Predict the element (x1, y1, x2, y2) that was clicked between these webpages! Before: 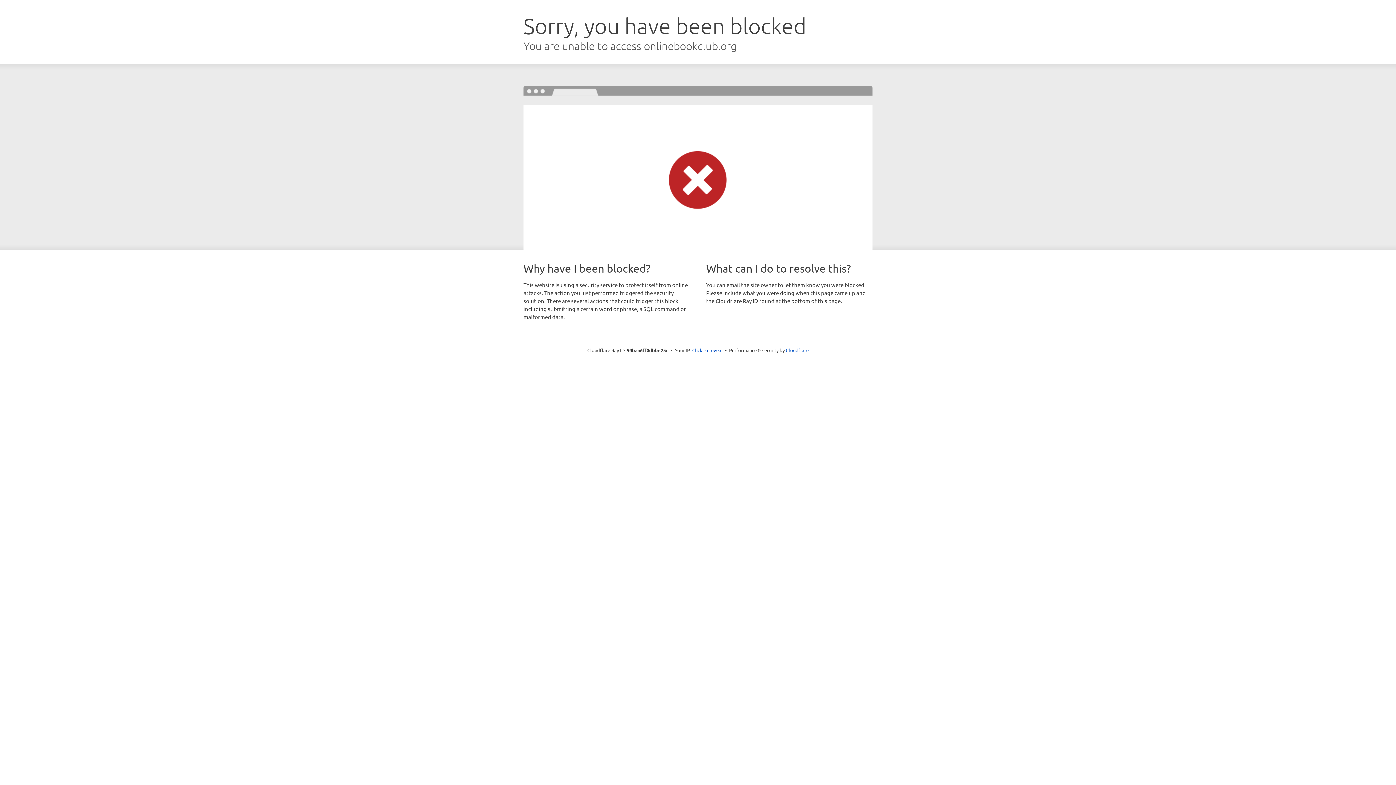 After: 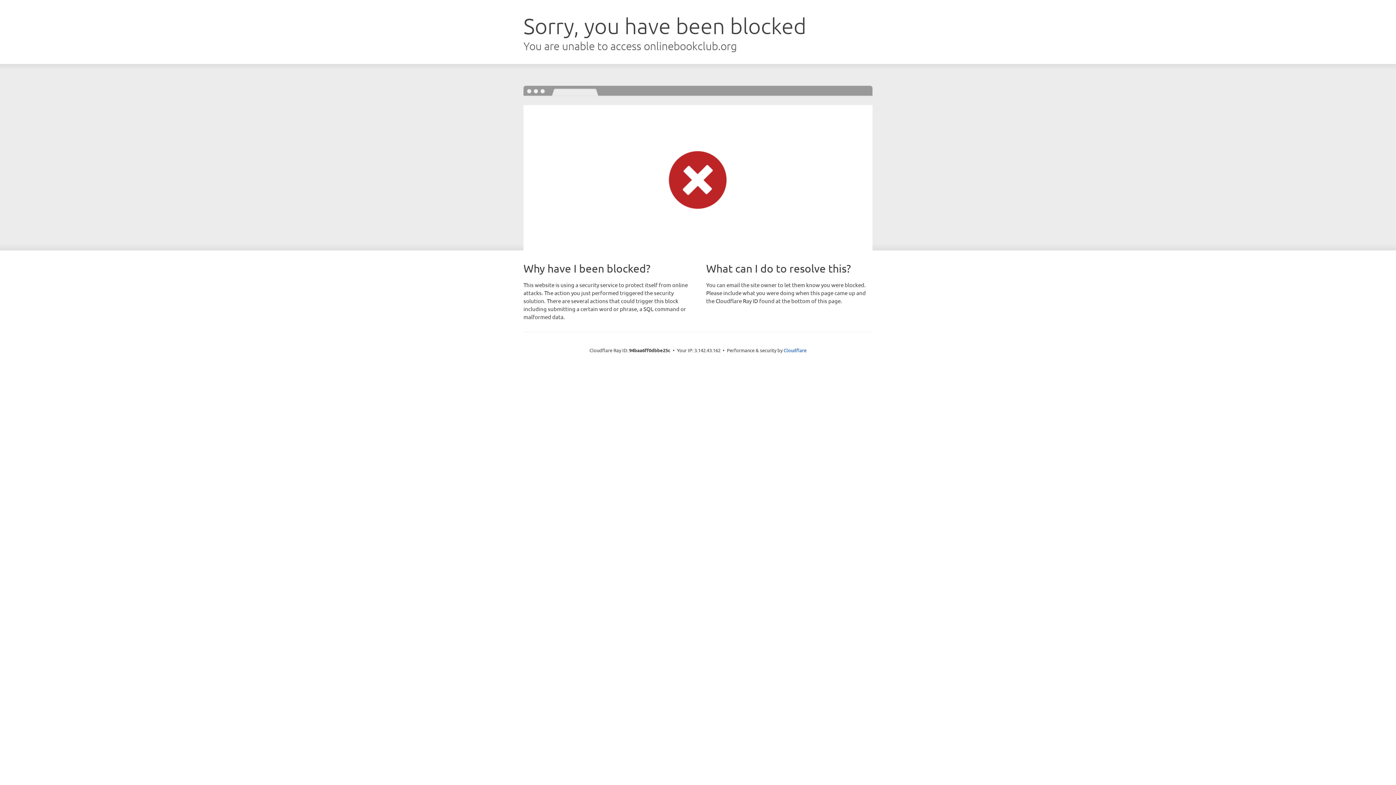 Action: label: Click to reveal bbox: (692, 346, 722, 353)